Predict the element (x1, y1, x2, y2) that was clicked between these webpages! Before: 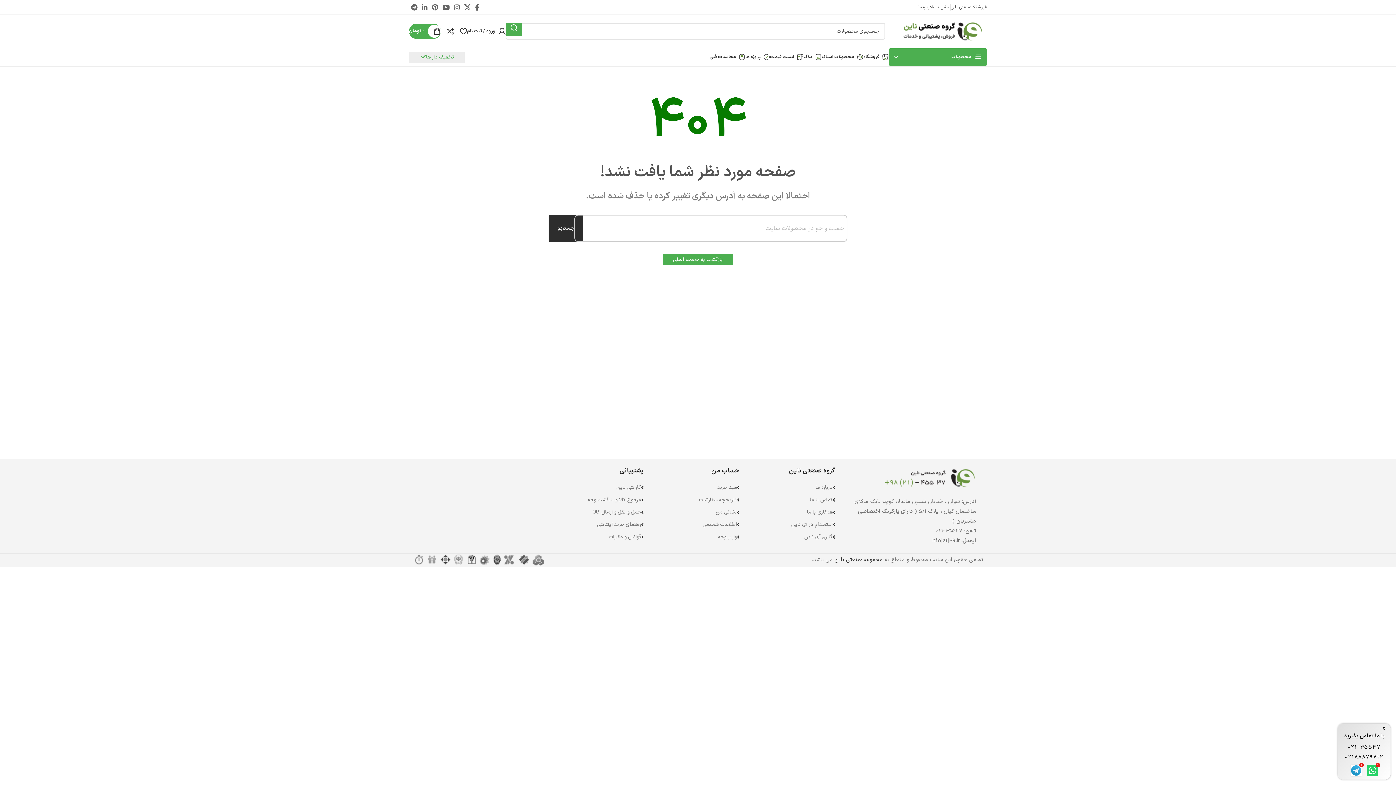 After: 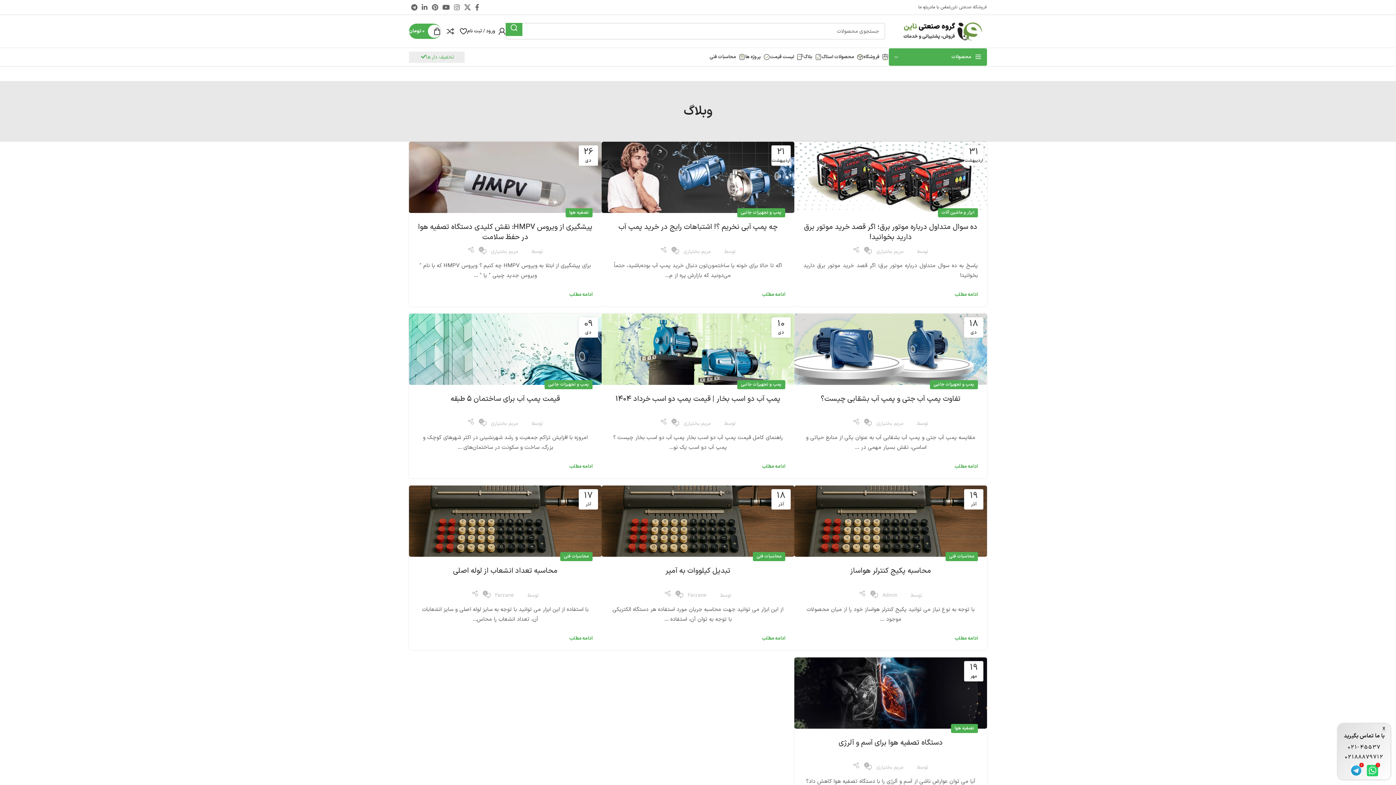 Action: label: بلاگ bbox: (803, 49, 821, 64)